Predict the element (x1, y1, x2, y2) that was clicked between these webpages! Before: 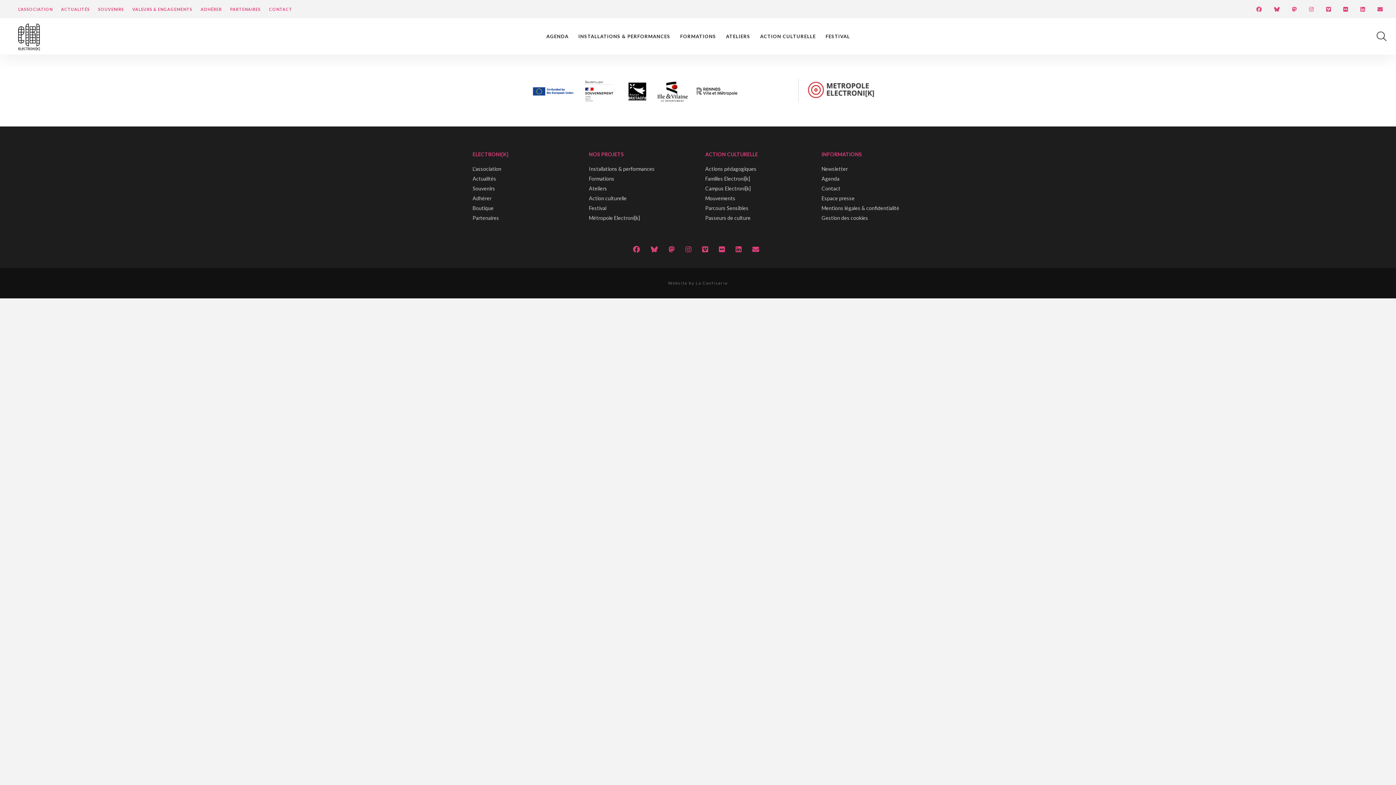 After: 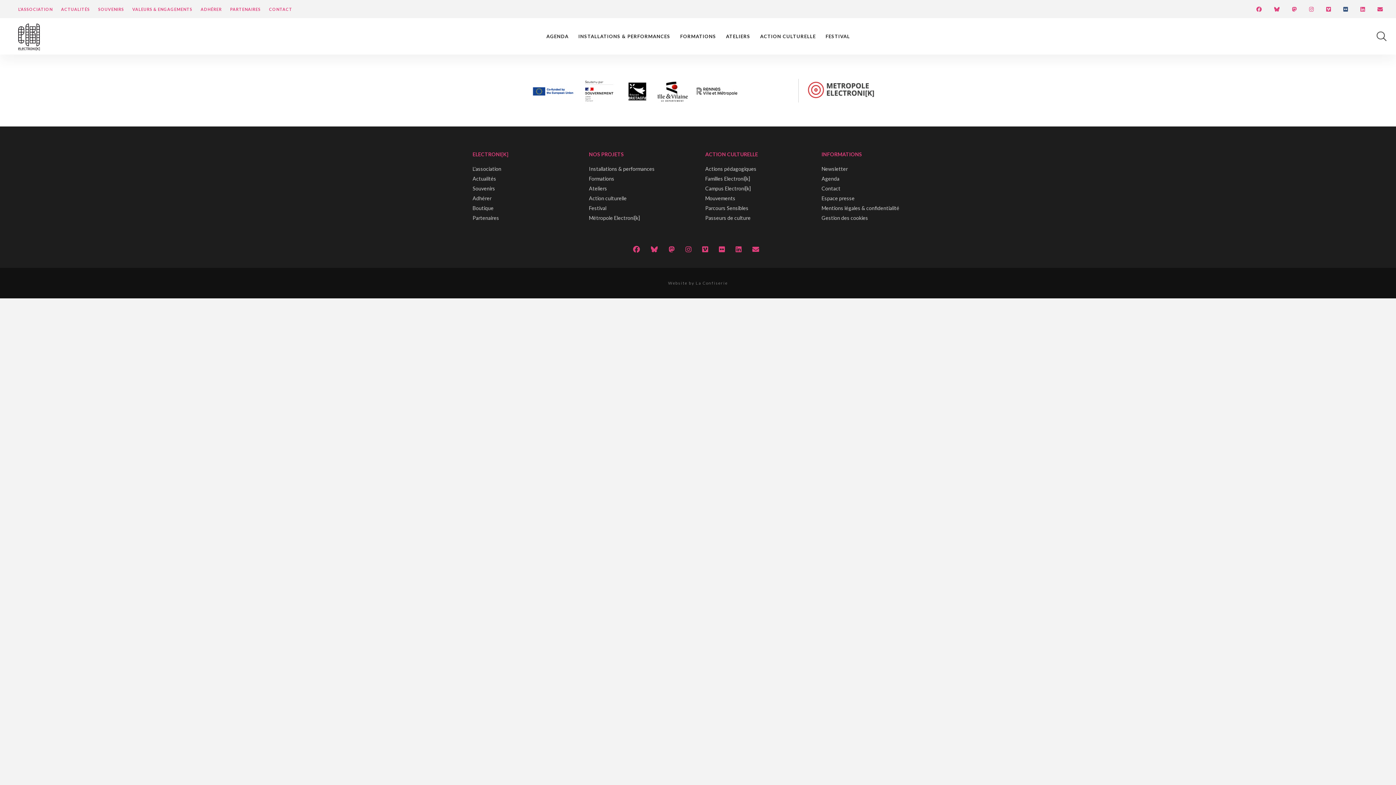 Action: bbox: (1343, 6, 1352, 11)